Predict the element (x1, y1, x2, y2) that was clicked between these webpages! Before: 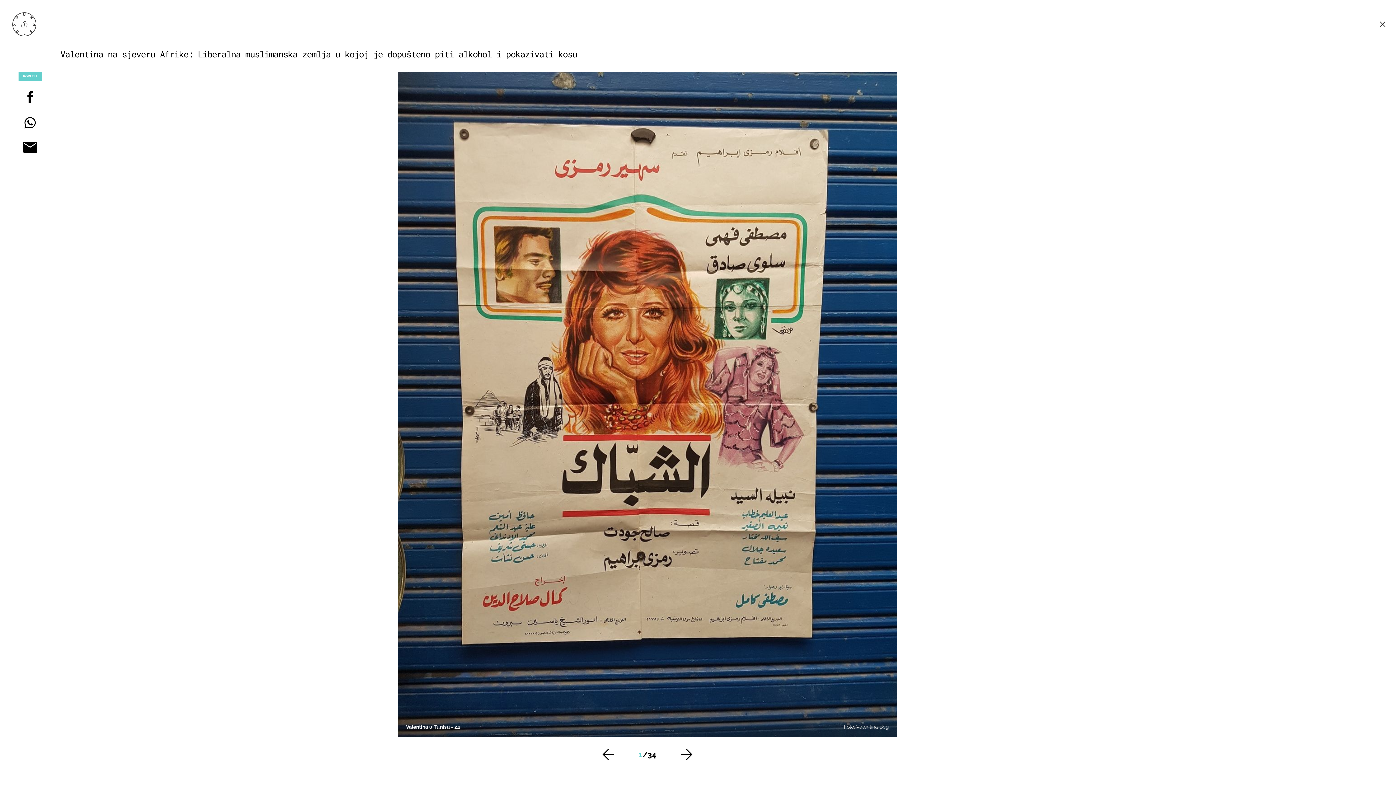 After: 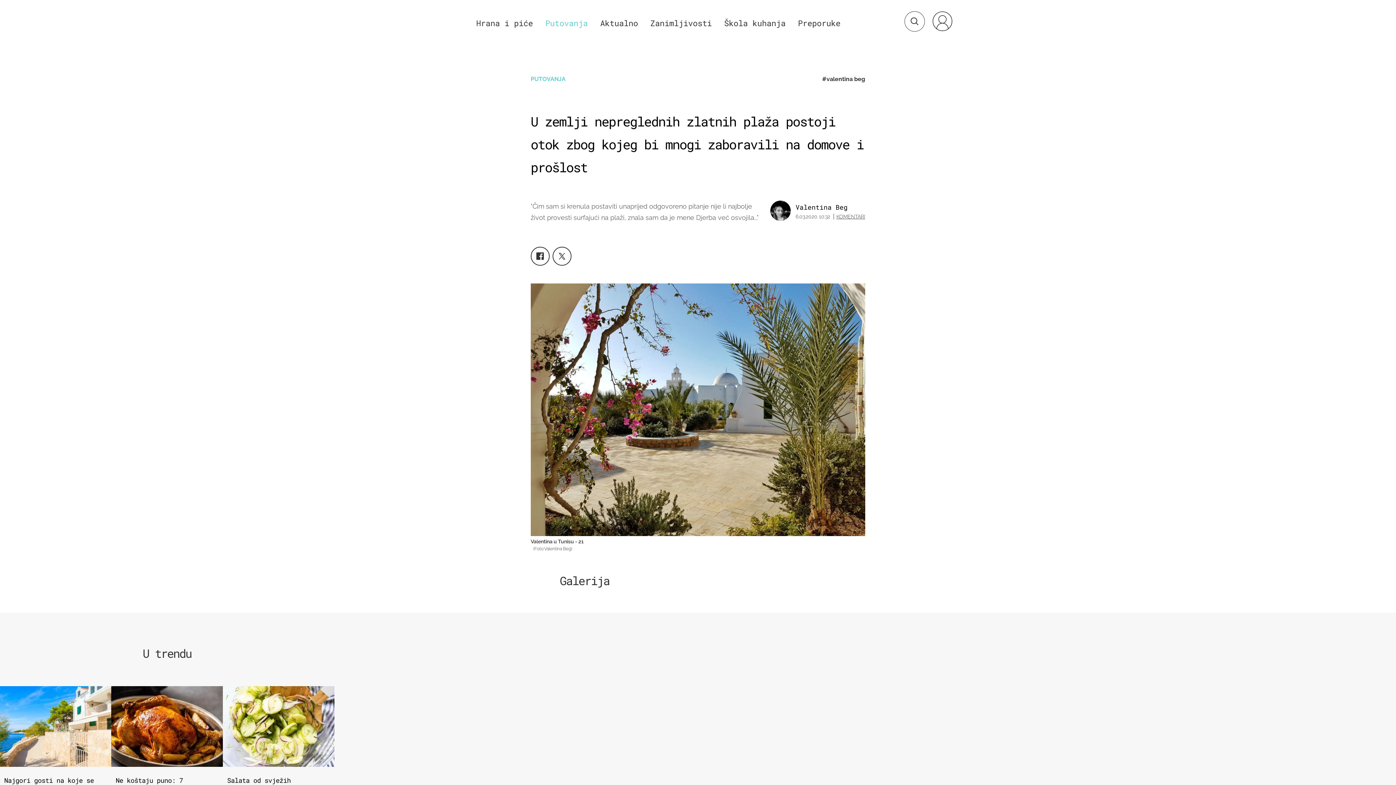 Action: bbox: (1374, 15, 1391, 32)